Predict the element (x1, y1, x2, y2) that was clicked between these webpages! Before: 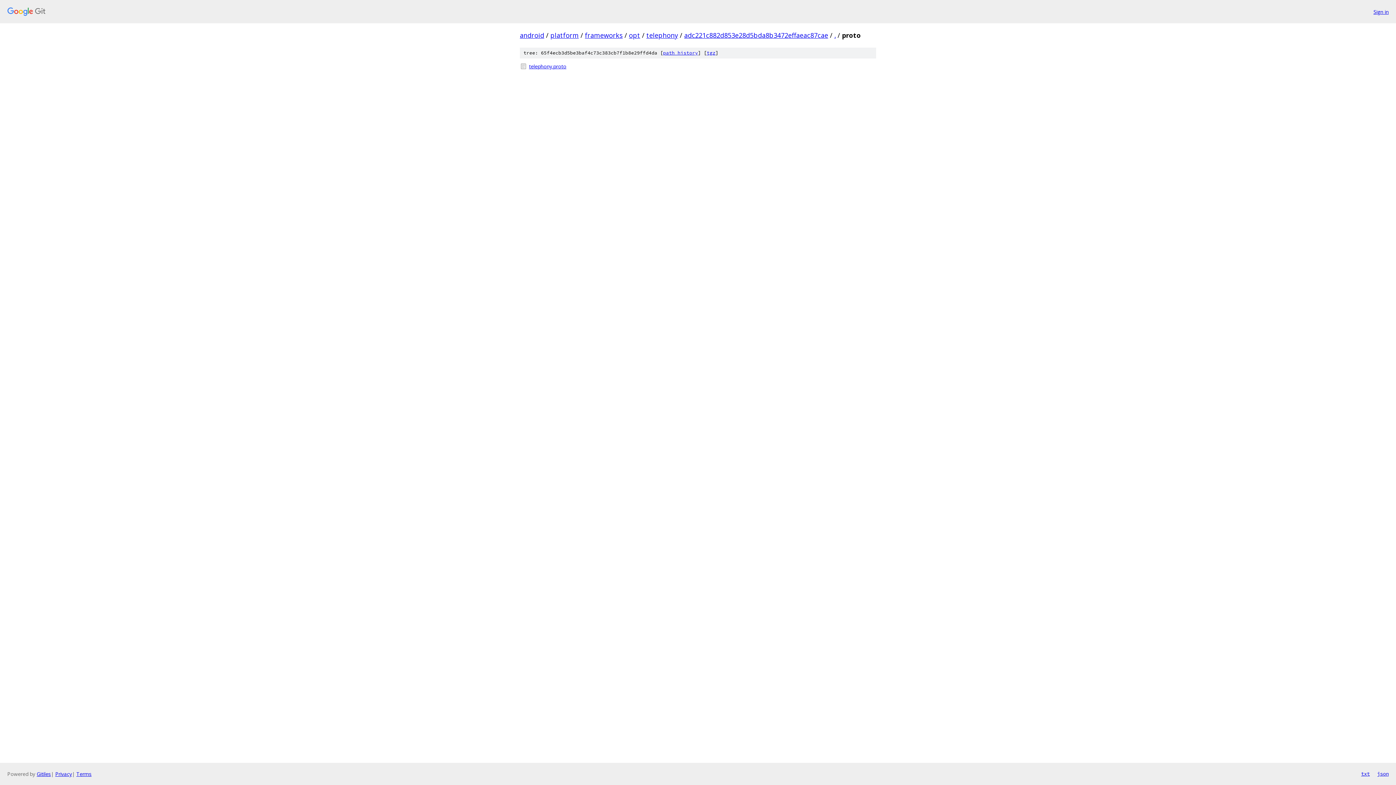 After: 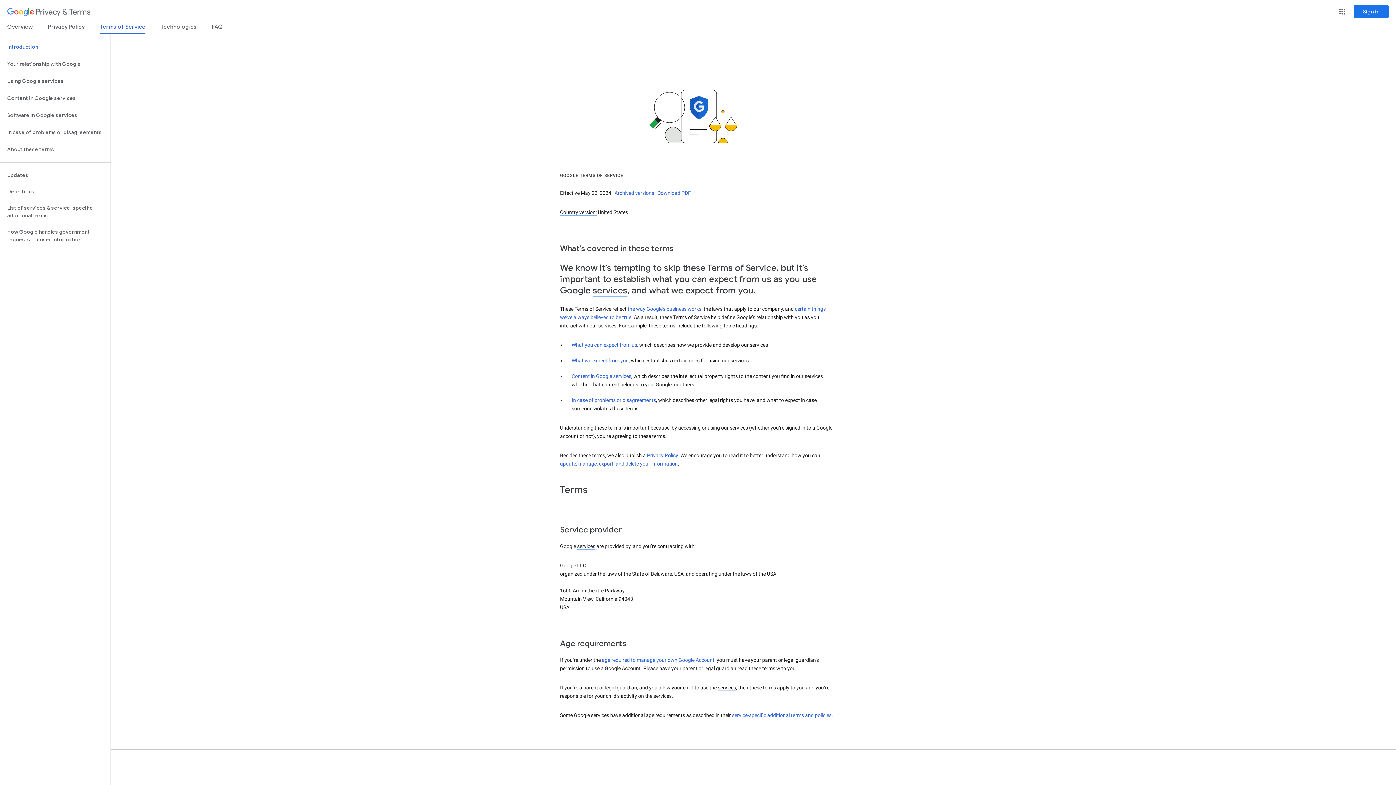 Action: bbox: (76, 770, 91, 777) label: Terms